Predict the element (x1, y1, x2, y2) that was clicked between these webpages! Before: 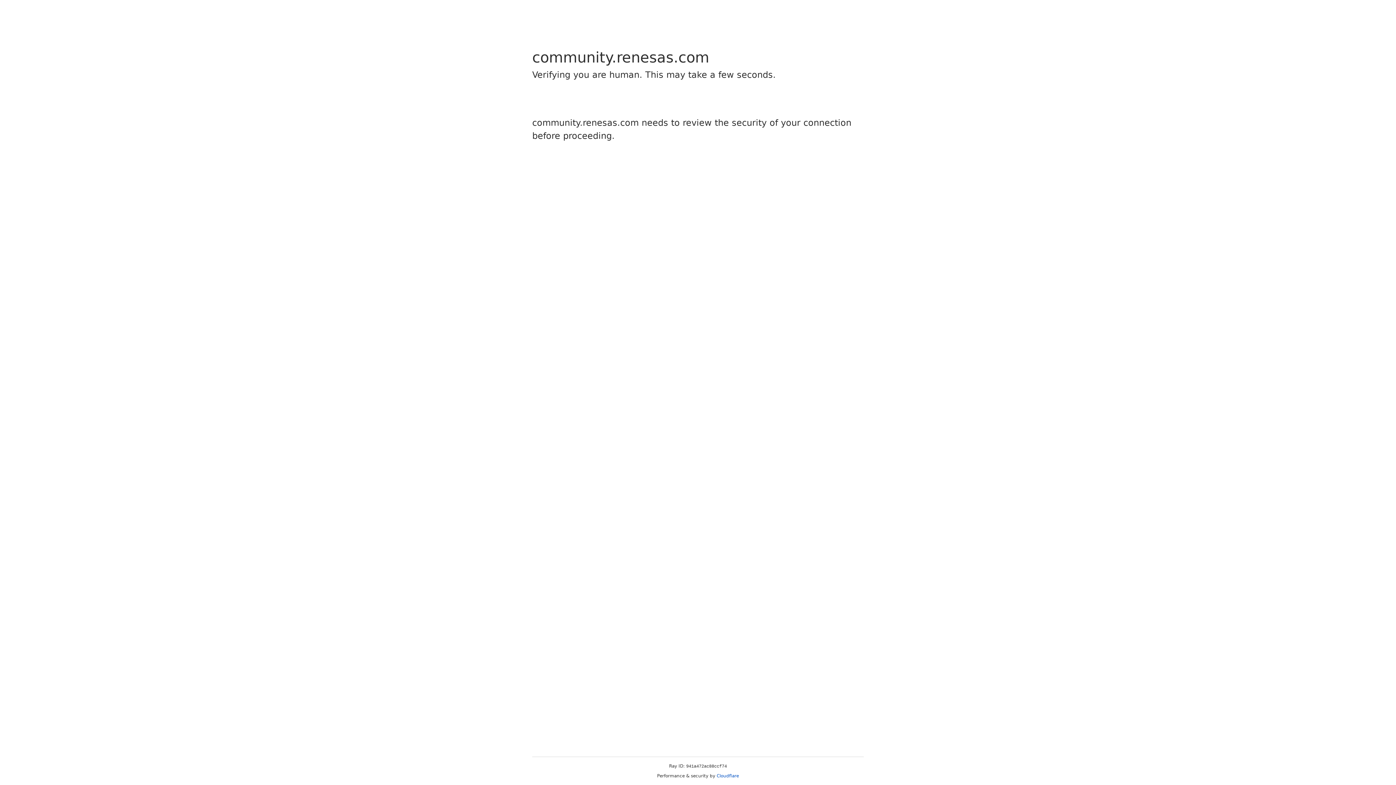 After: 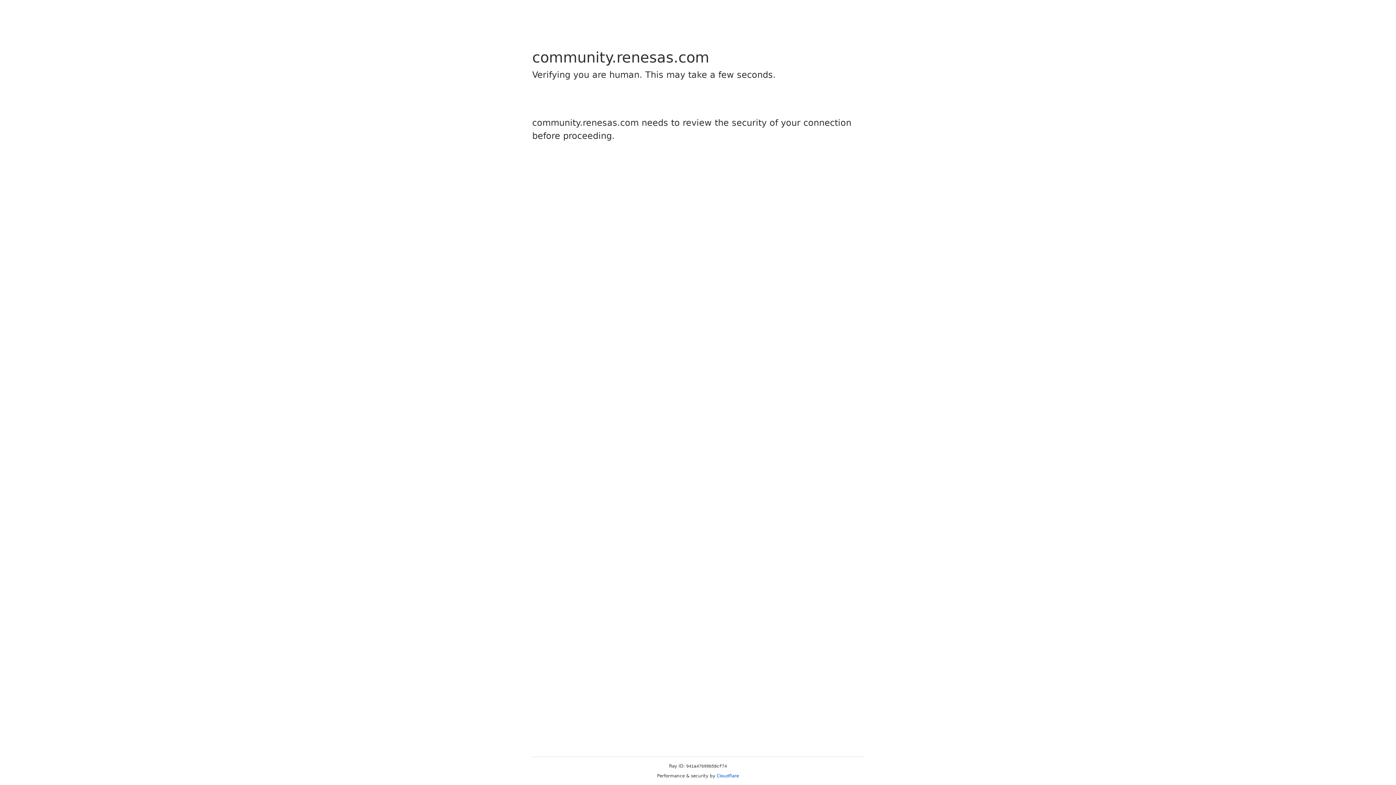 Action: bbox: (716, 773, 739, 778) label: Cloudflare